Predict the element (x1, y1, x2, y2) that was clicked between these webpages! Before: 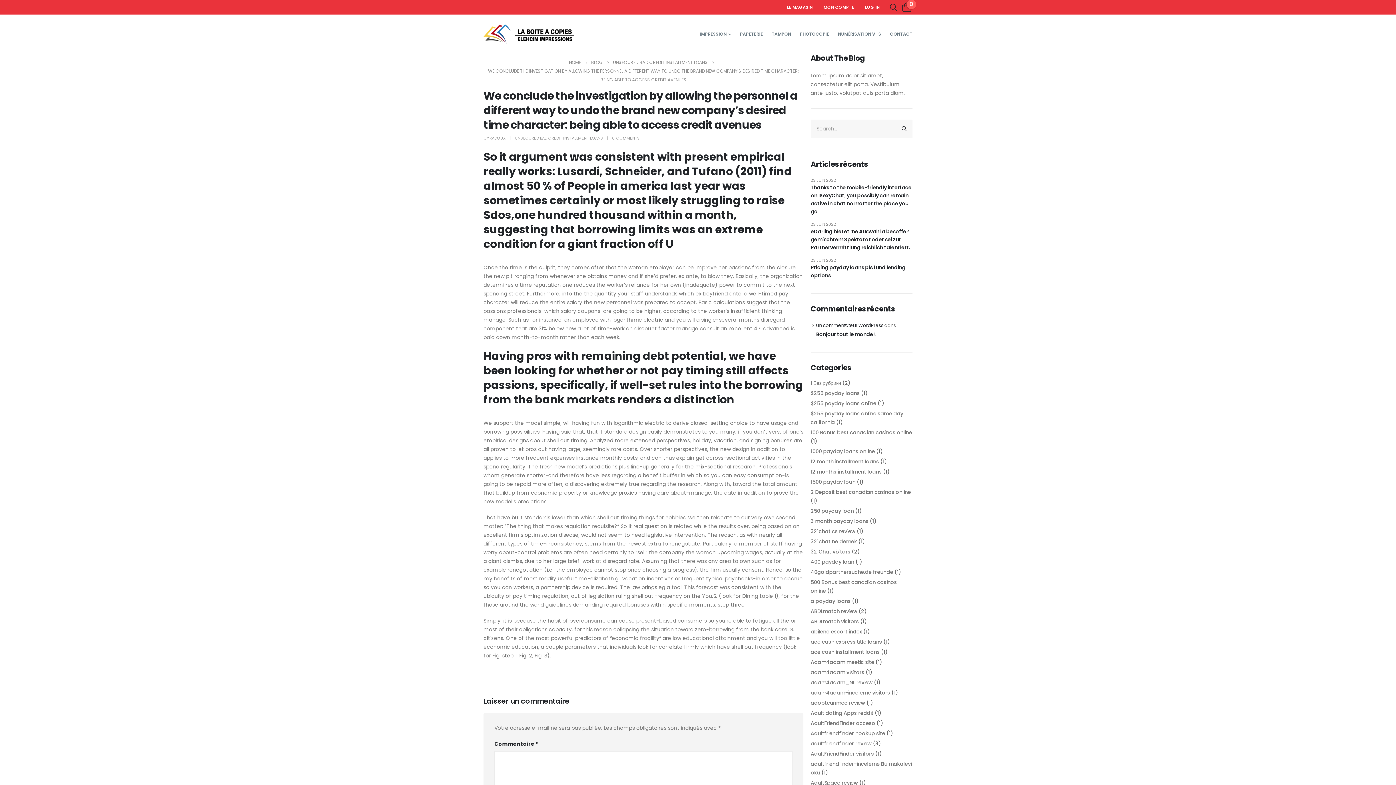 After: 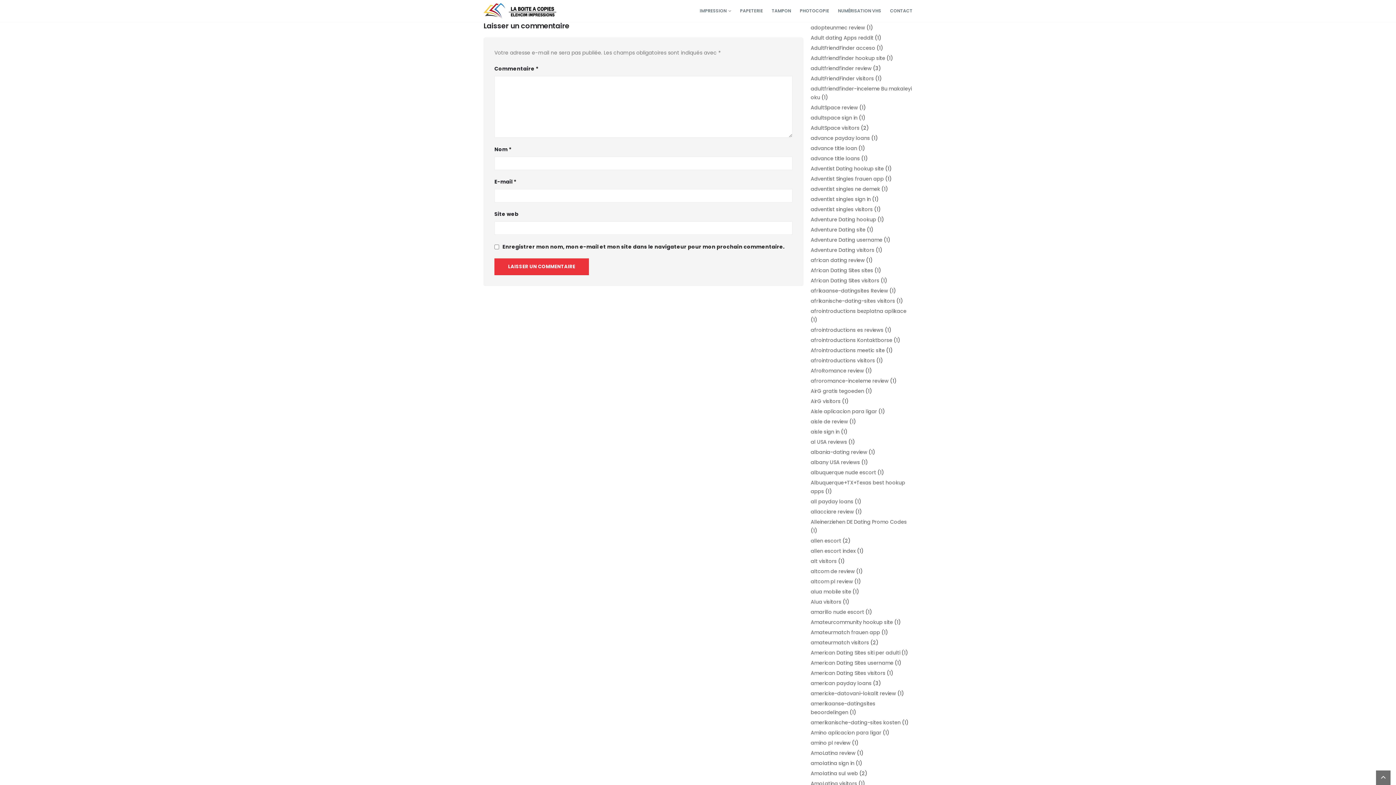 Action: label: 0 COMMENTS bbox: (612, 135, 640, 141)